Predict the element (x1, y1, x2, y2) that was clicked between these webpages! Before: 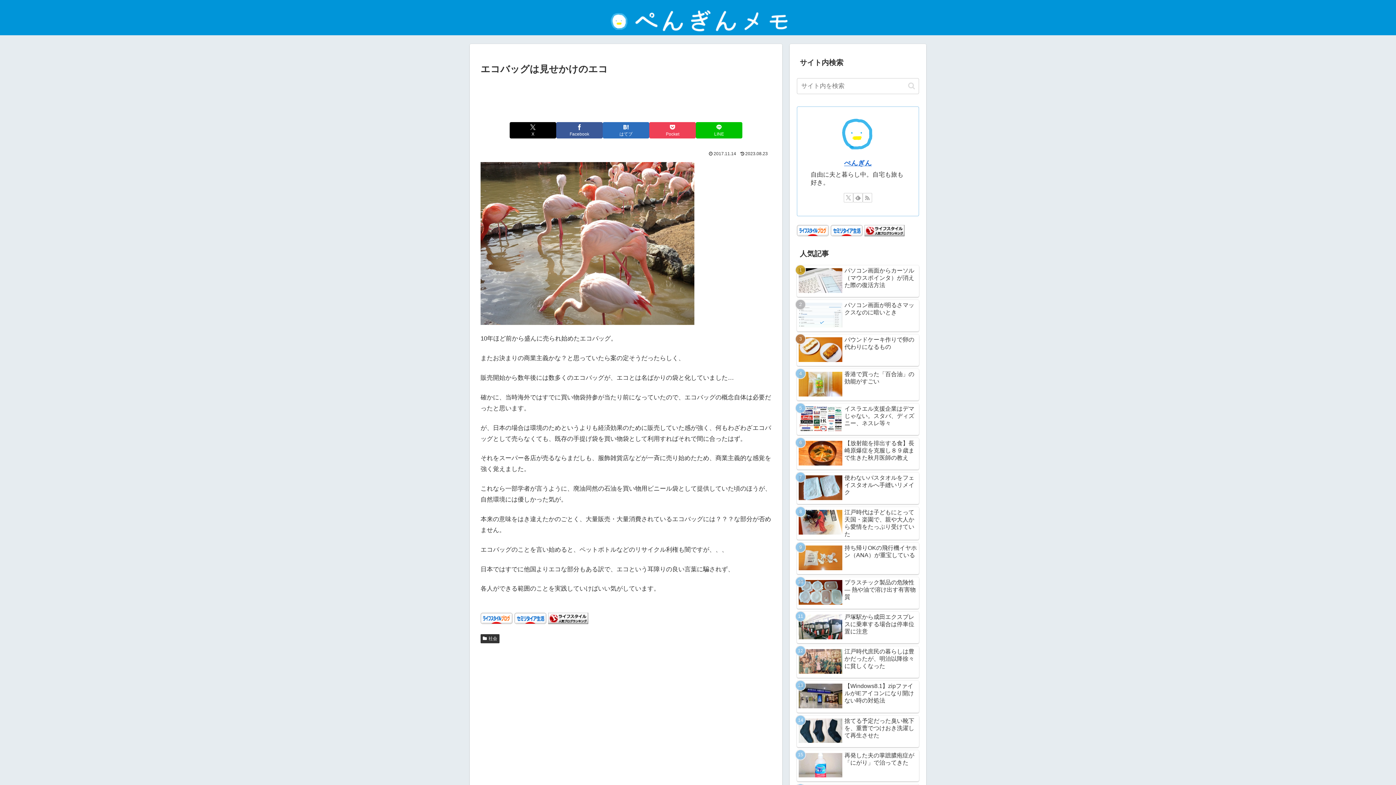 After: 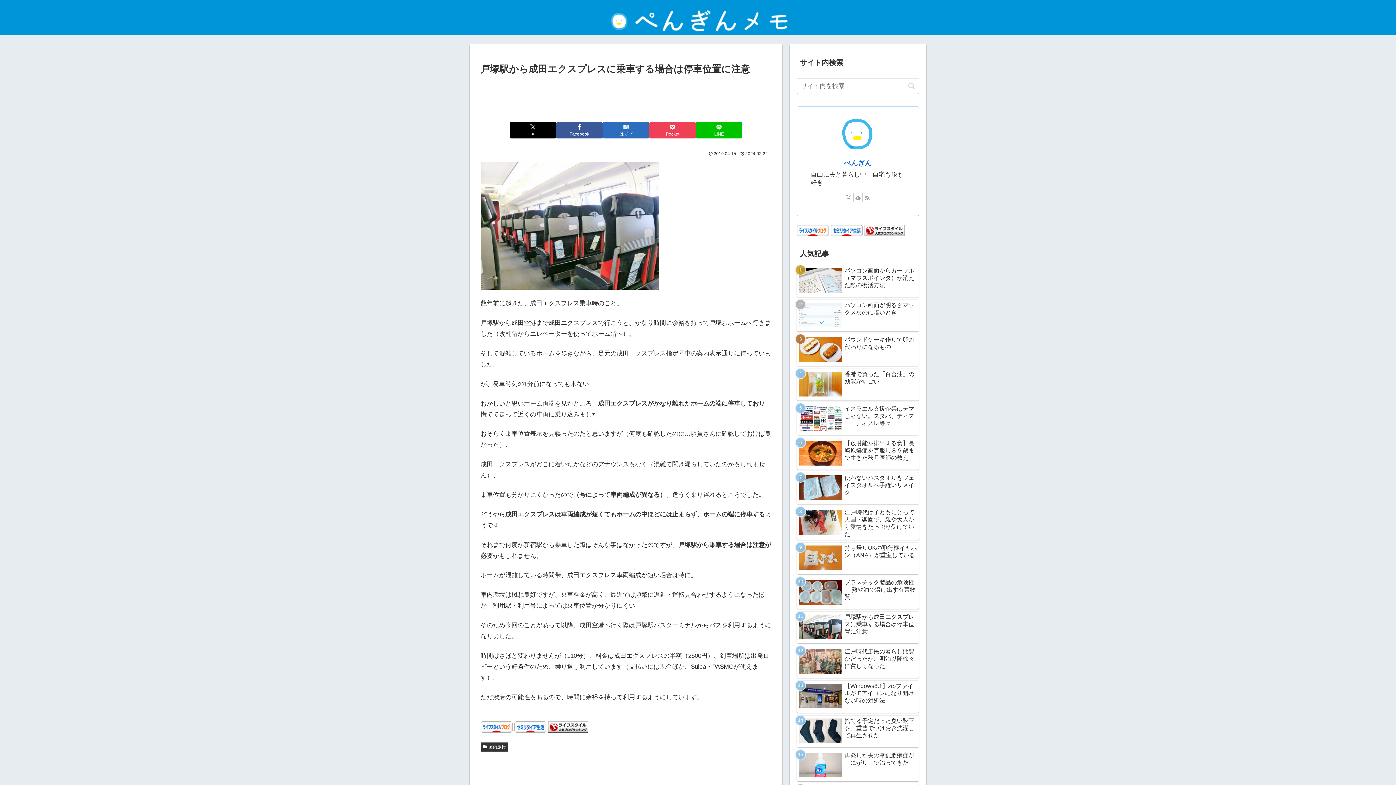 Action: label: 戸塚駅から成田エクスプレスに乗車する場合は停車位置に注意 bbox: (797, 612, 919, 643)